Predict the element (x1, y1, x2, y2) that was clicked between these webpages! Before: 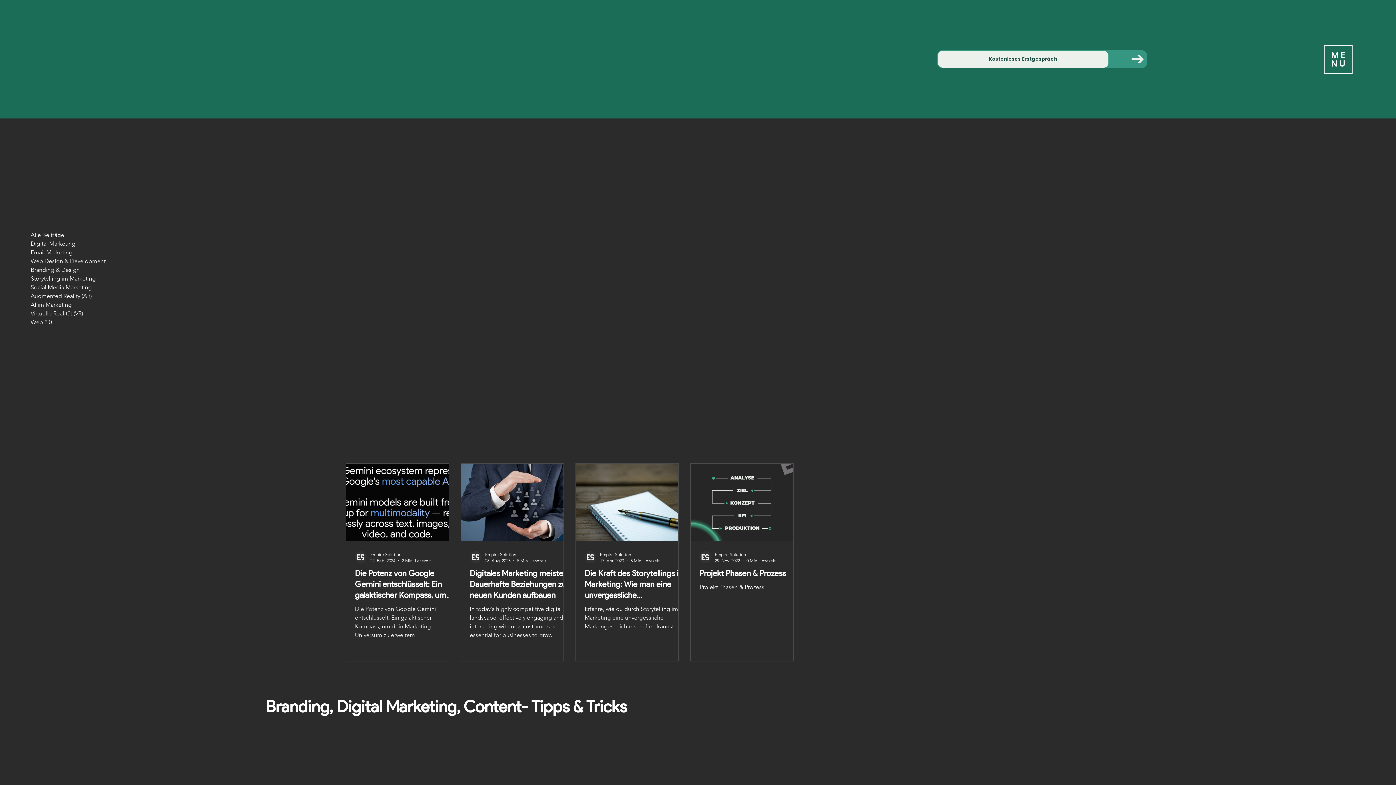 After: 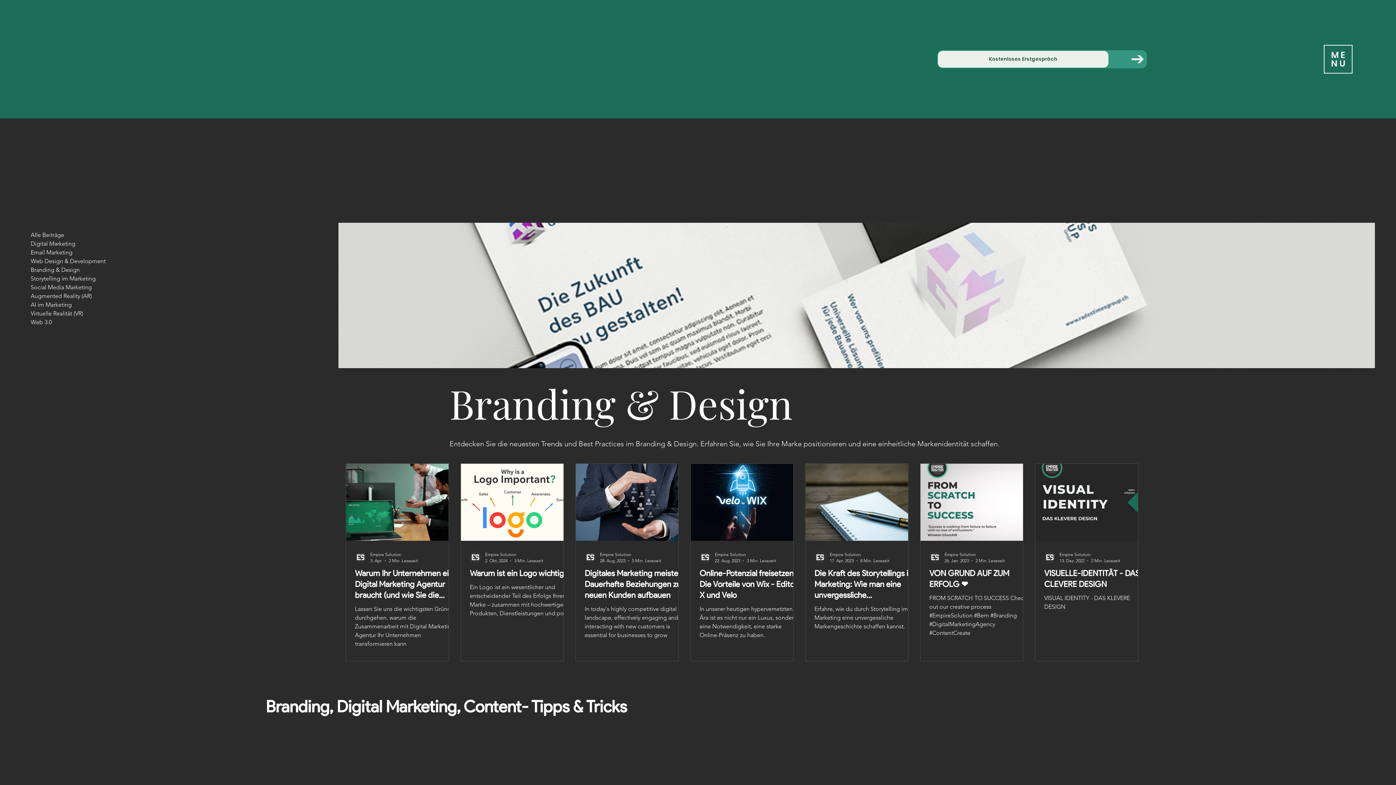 Action: bbox: (30, 265, 122, 274) label: Branding & Design